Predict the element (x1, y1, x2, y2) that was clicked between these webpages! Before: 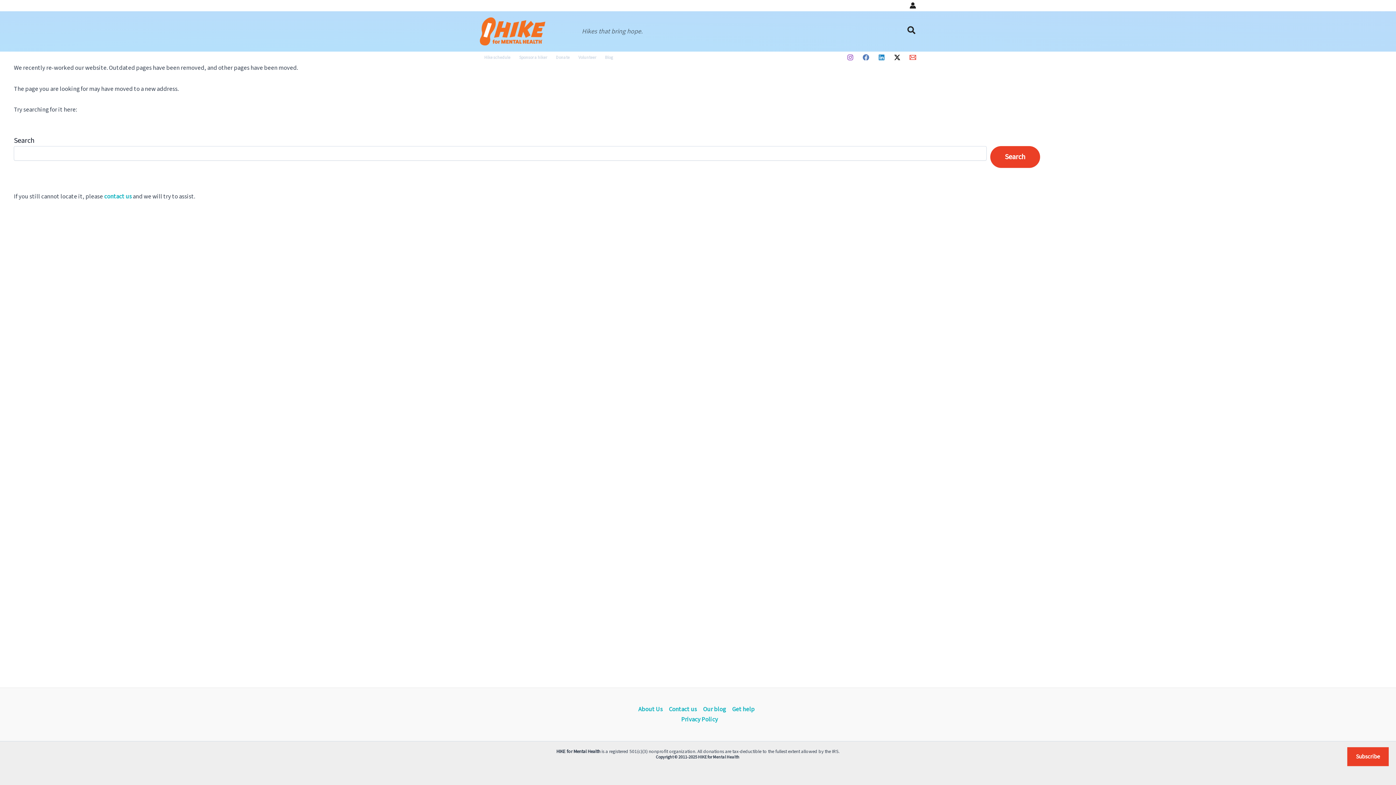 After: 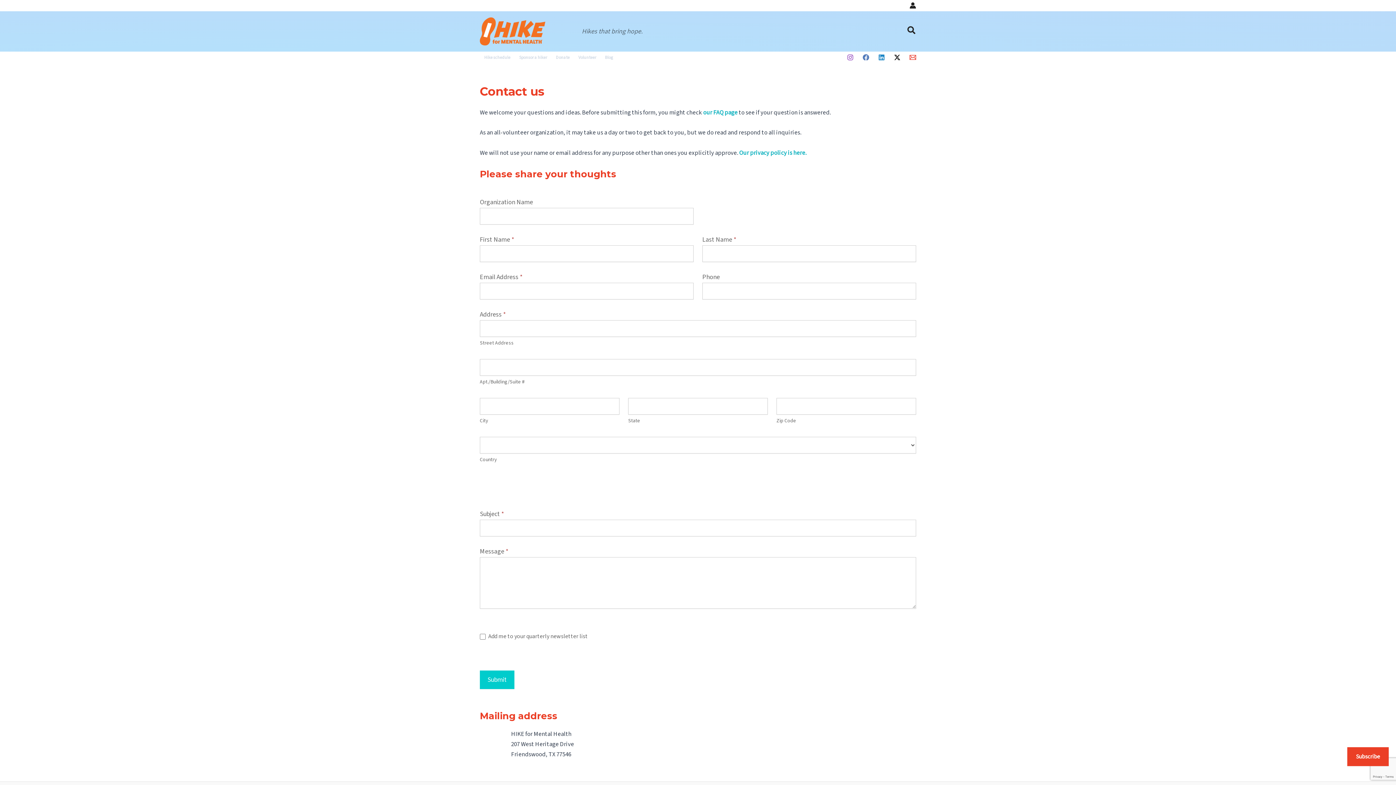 Action: label: contact us bbox: (104, 192, 131, 201)